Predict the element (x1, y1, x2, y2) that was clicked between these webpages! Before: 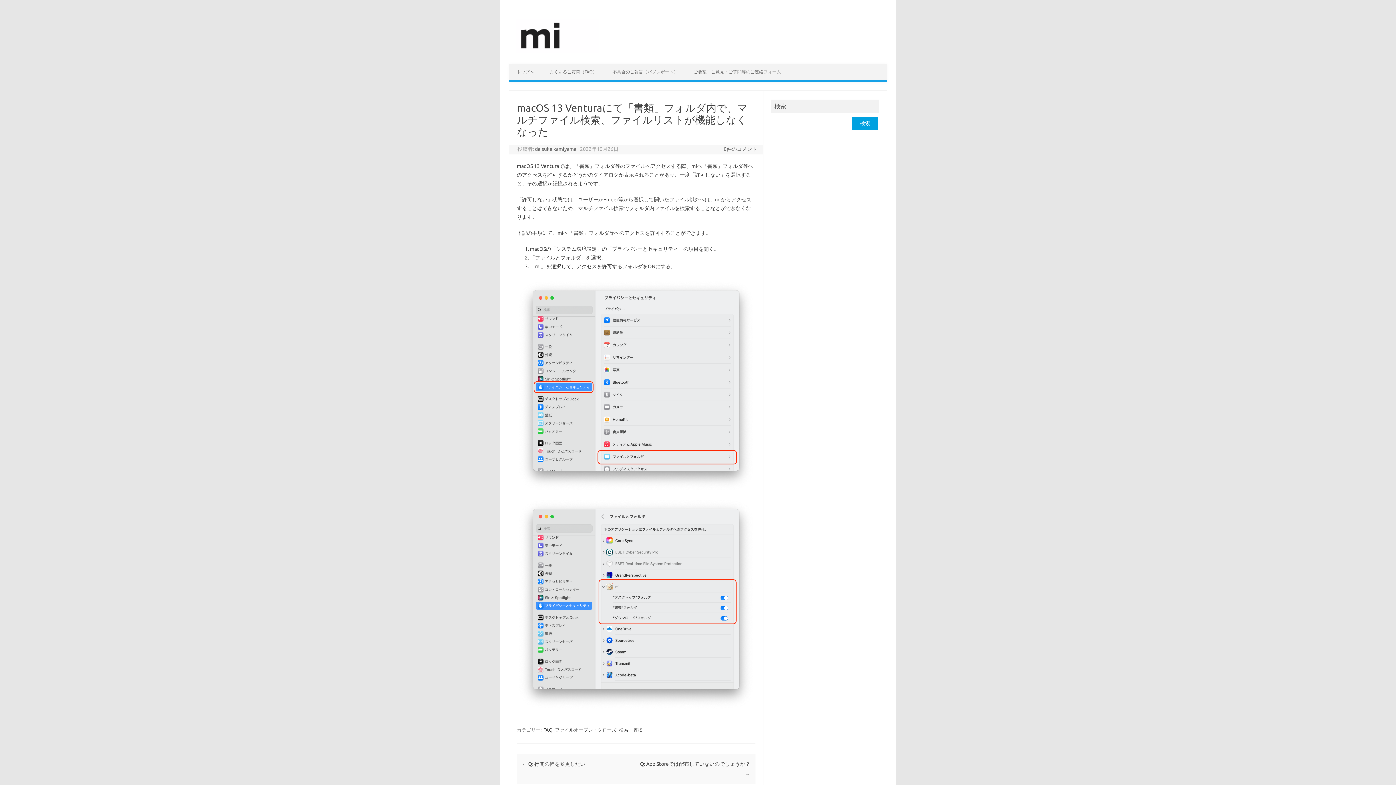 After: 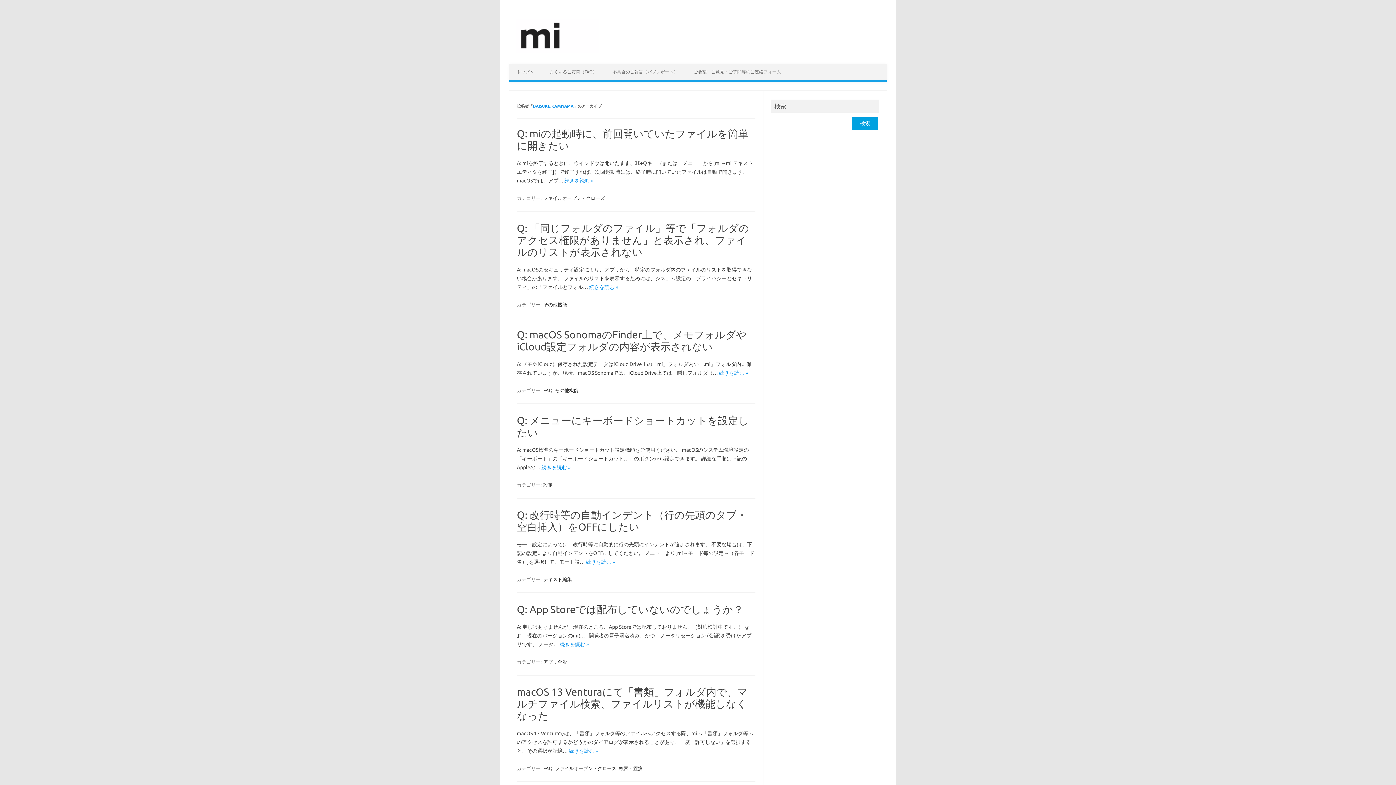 Action: label: daisuke.kamiyama bbox: (535, 146, 576, 152)